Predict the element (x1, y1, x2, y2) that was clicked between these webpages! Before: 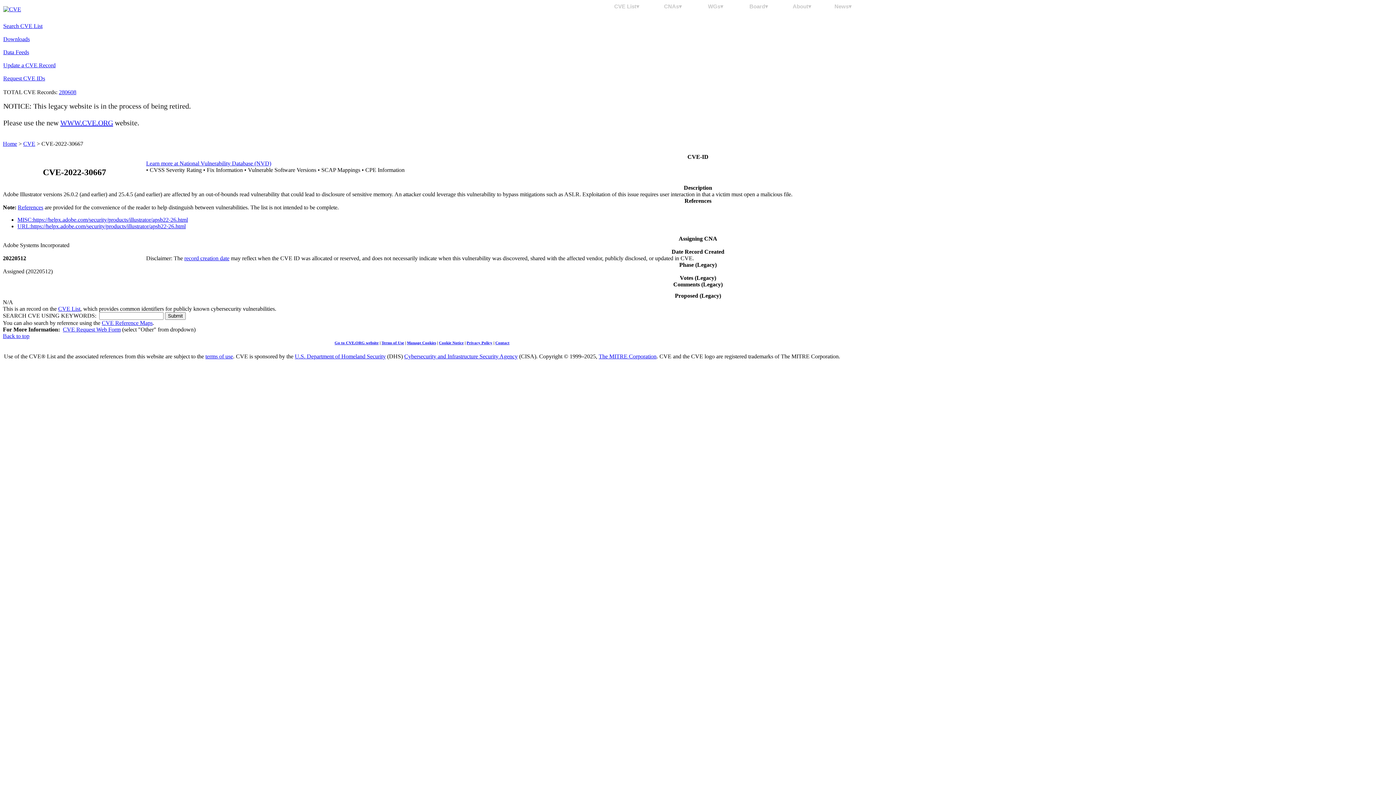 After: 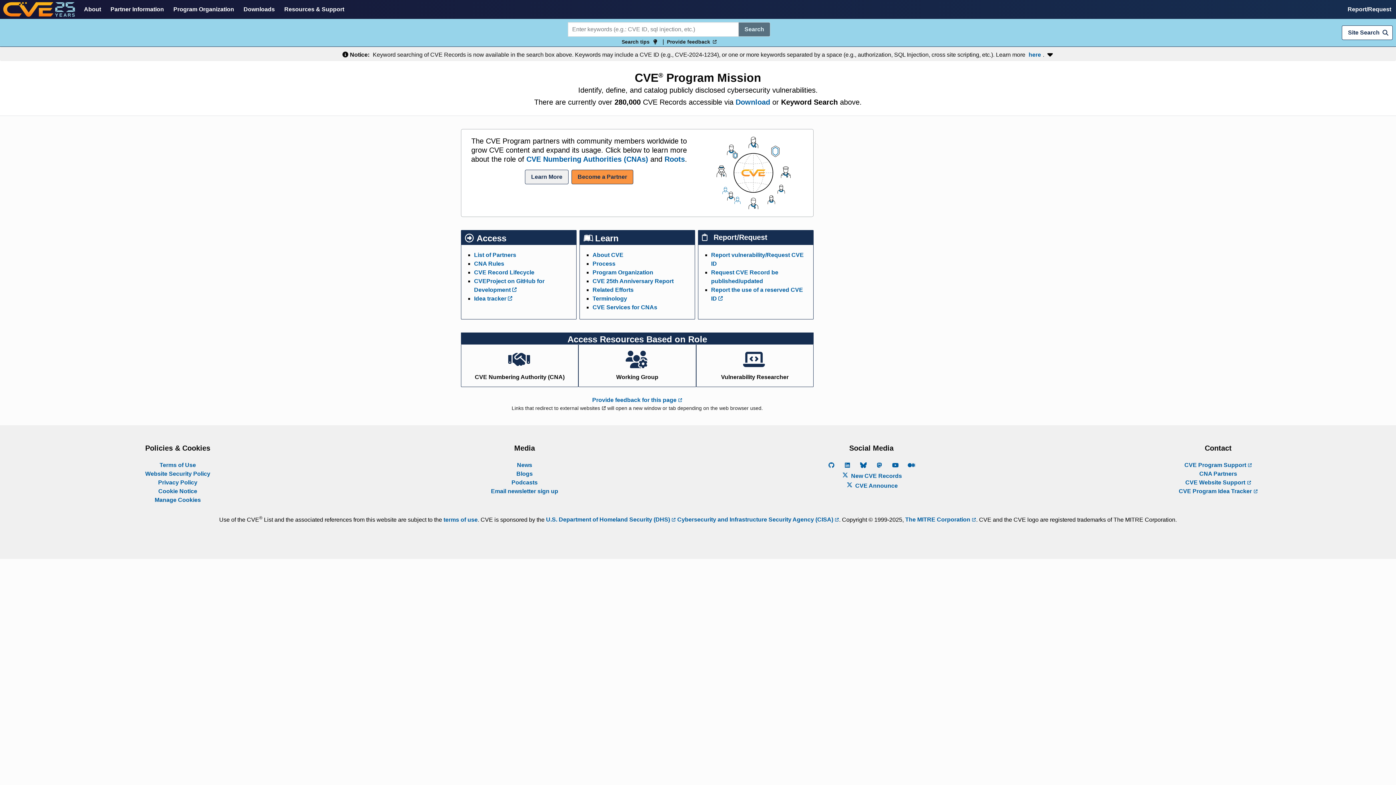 Action: label: Go to CVE.ORG website bbox: (334, 340, 378, 345)